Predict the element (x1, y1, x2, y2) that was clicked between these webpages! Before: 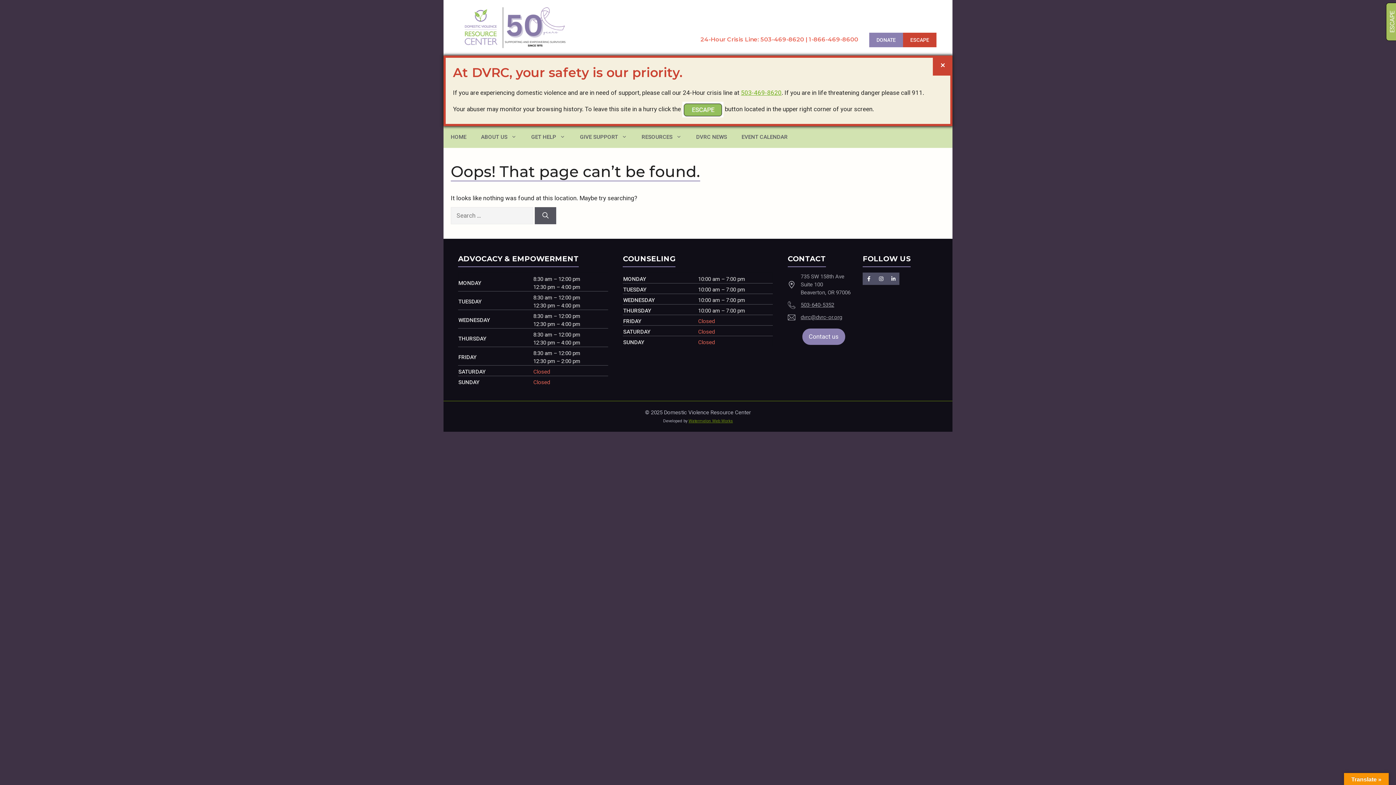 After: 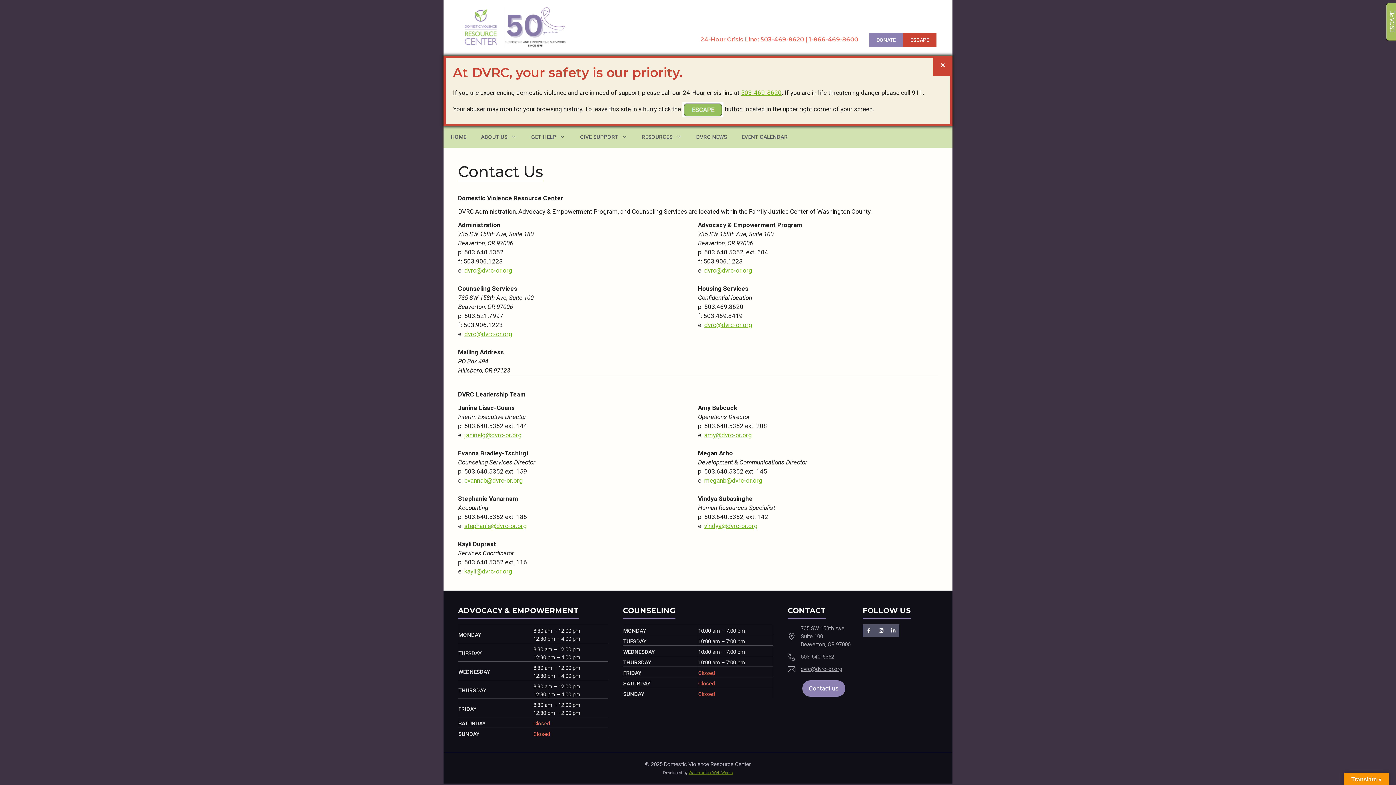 Action: label: Contact us bbox: (802, 328, 845, 345)